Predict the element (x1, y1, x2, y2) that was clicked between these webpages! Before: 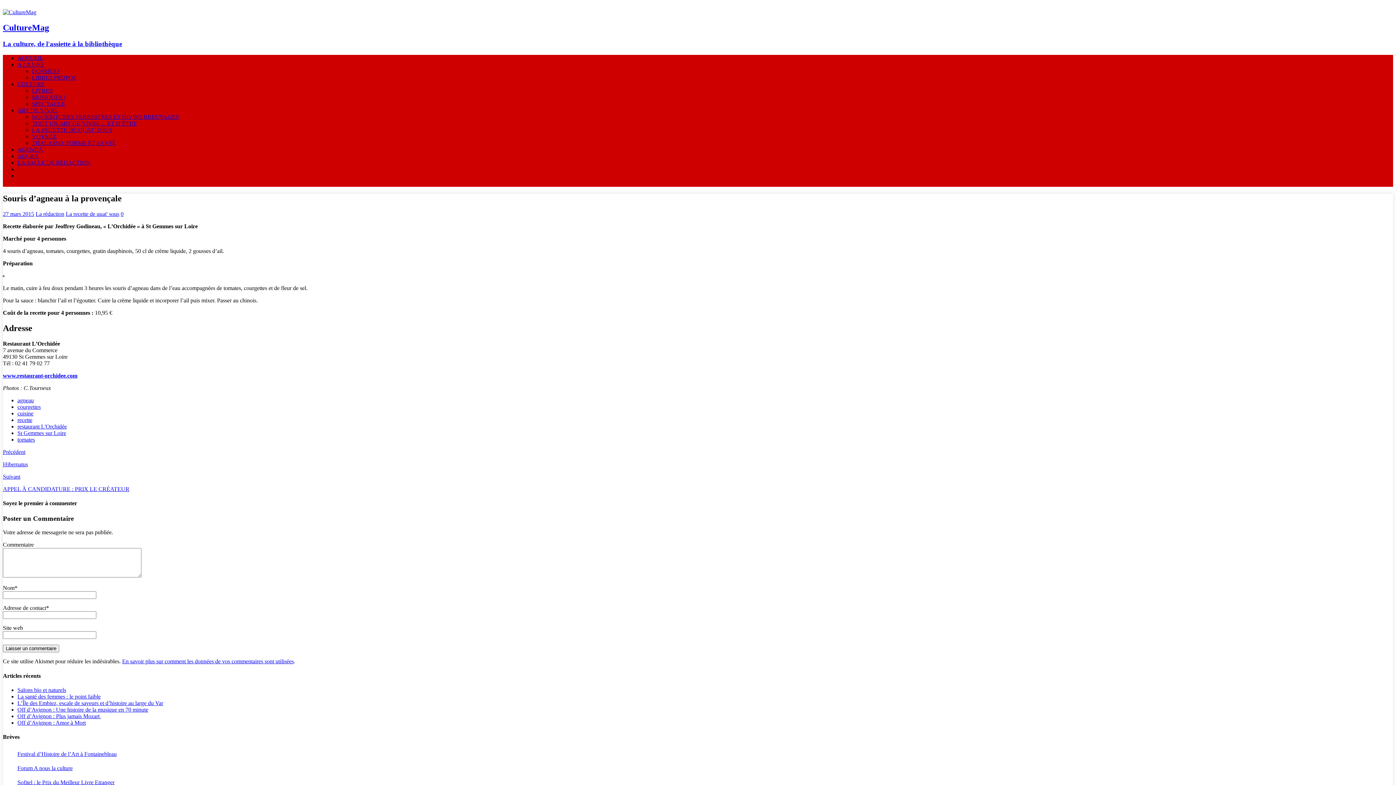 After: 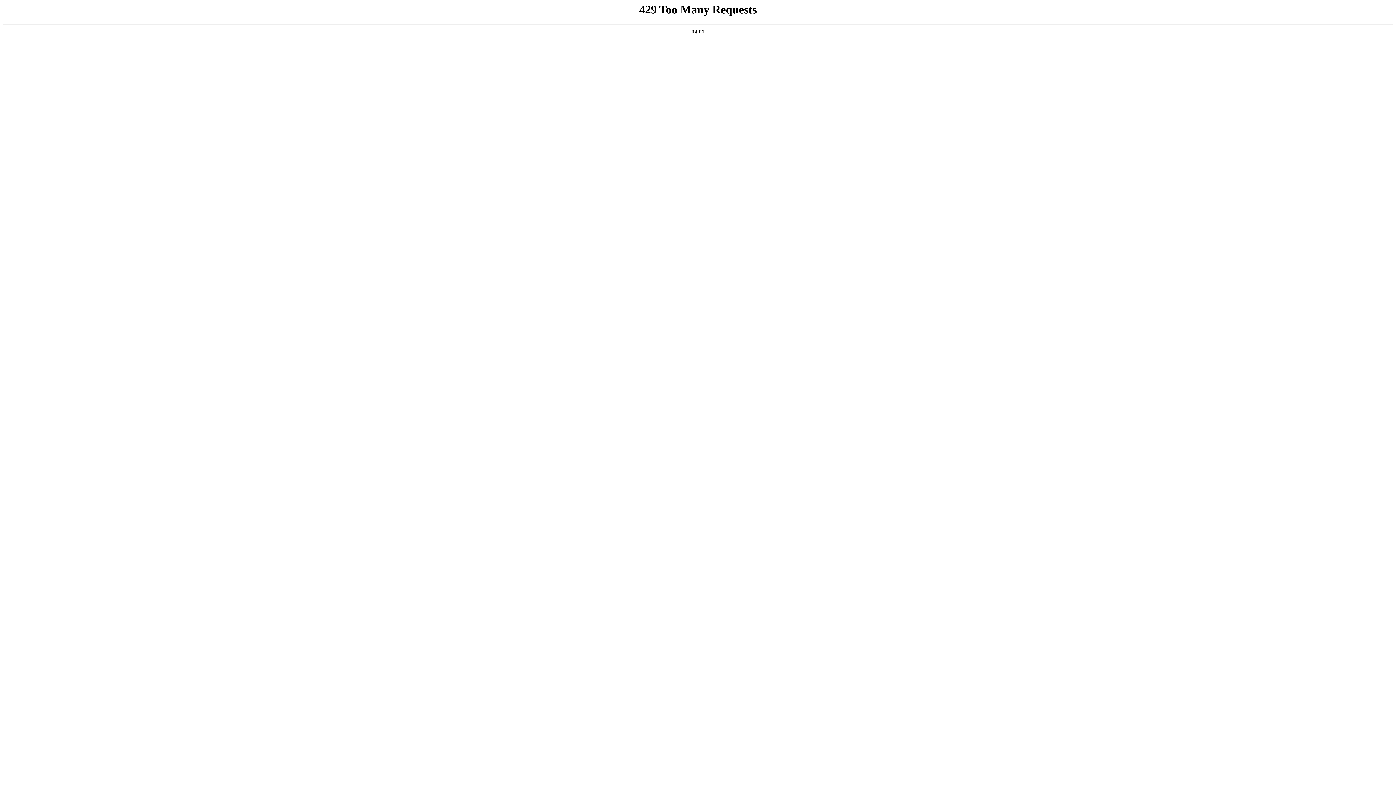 Action: bbox: (17, 779, 114, 785) label: Sofitel : le Prix du Meilleur Livre Etranger